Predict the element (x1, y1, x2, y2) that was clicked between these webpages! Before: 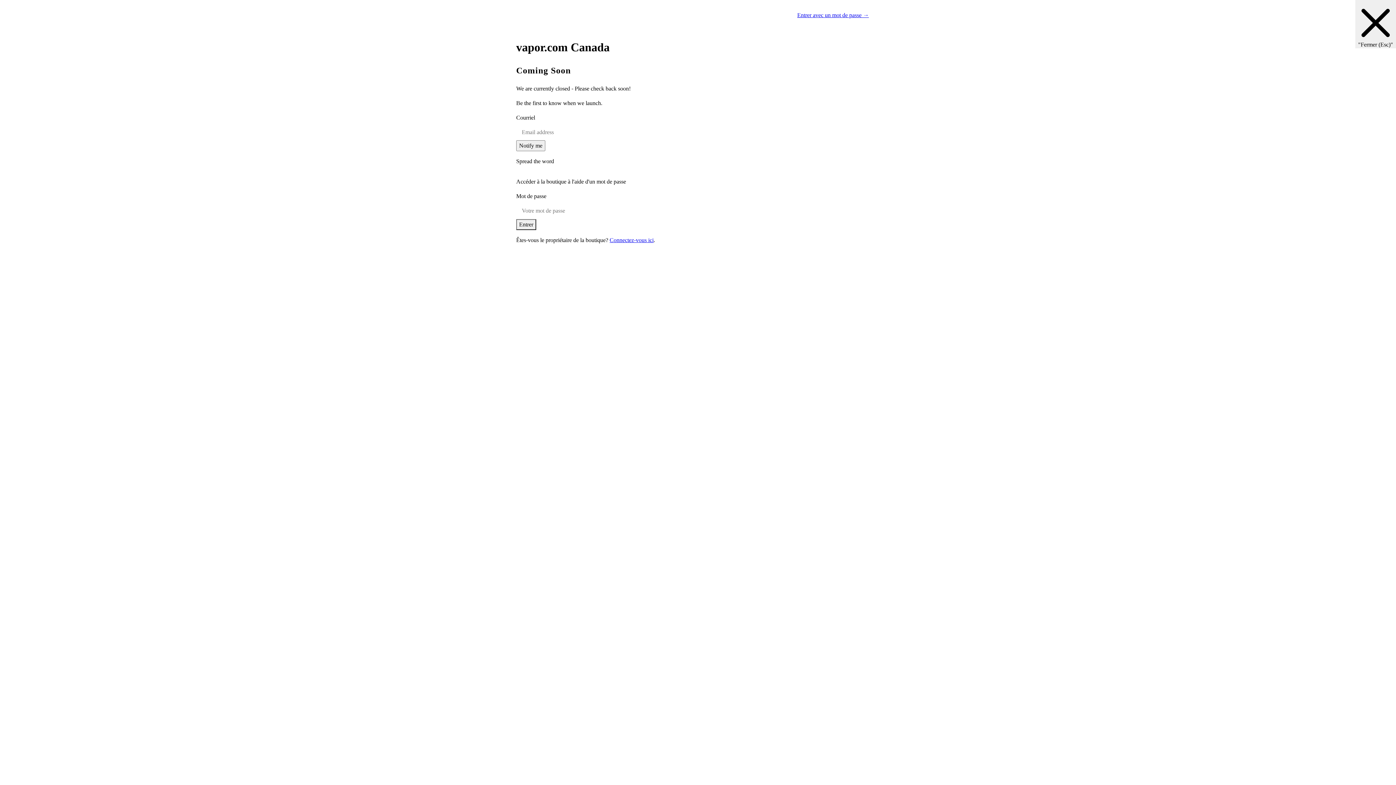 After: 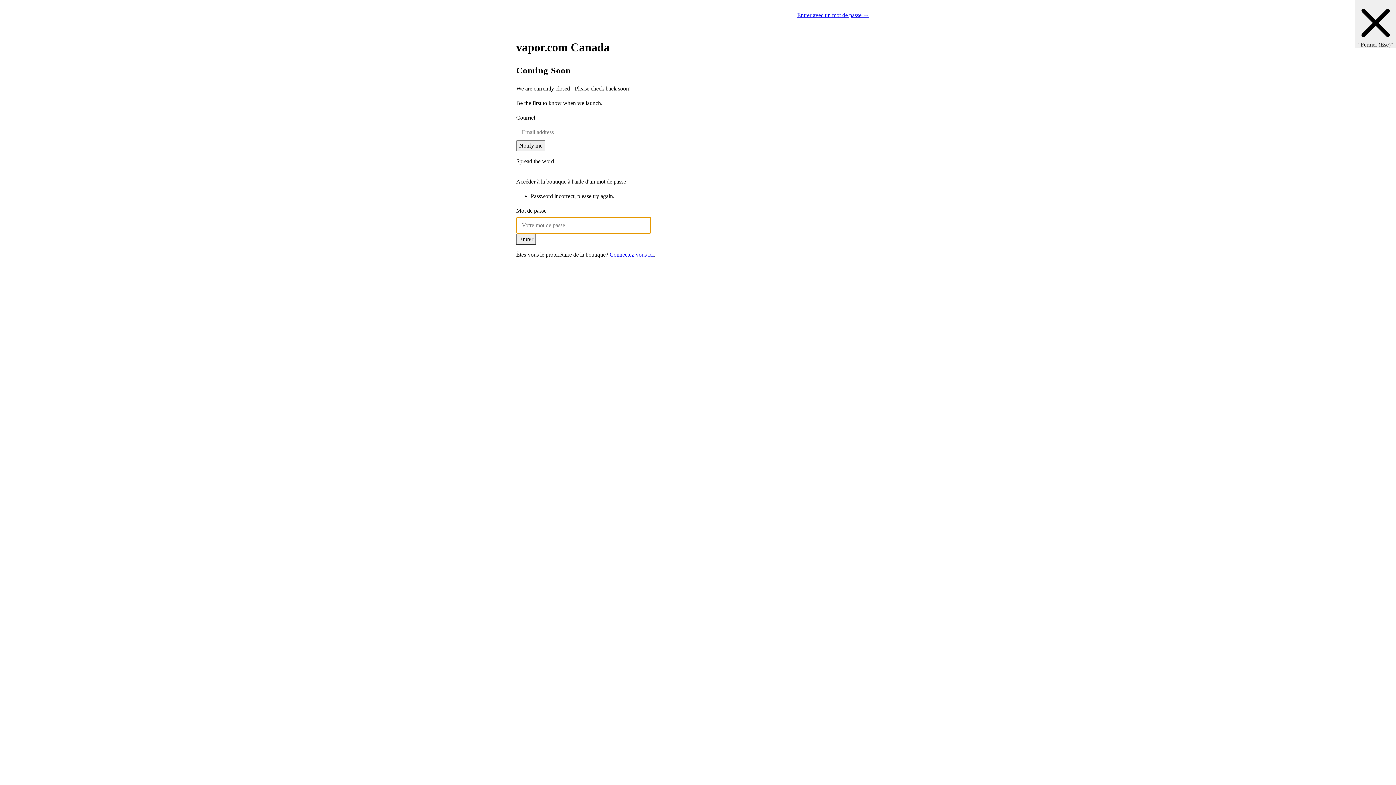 Action: label: Entrer bbox: (516, 219, 536, 230)